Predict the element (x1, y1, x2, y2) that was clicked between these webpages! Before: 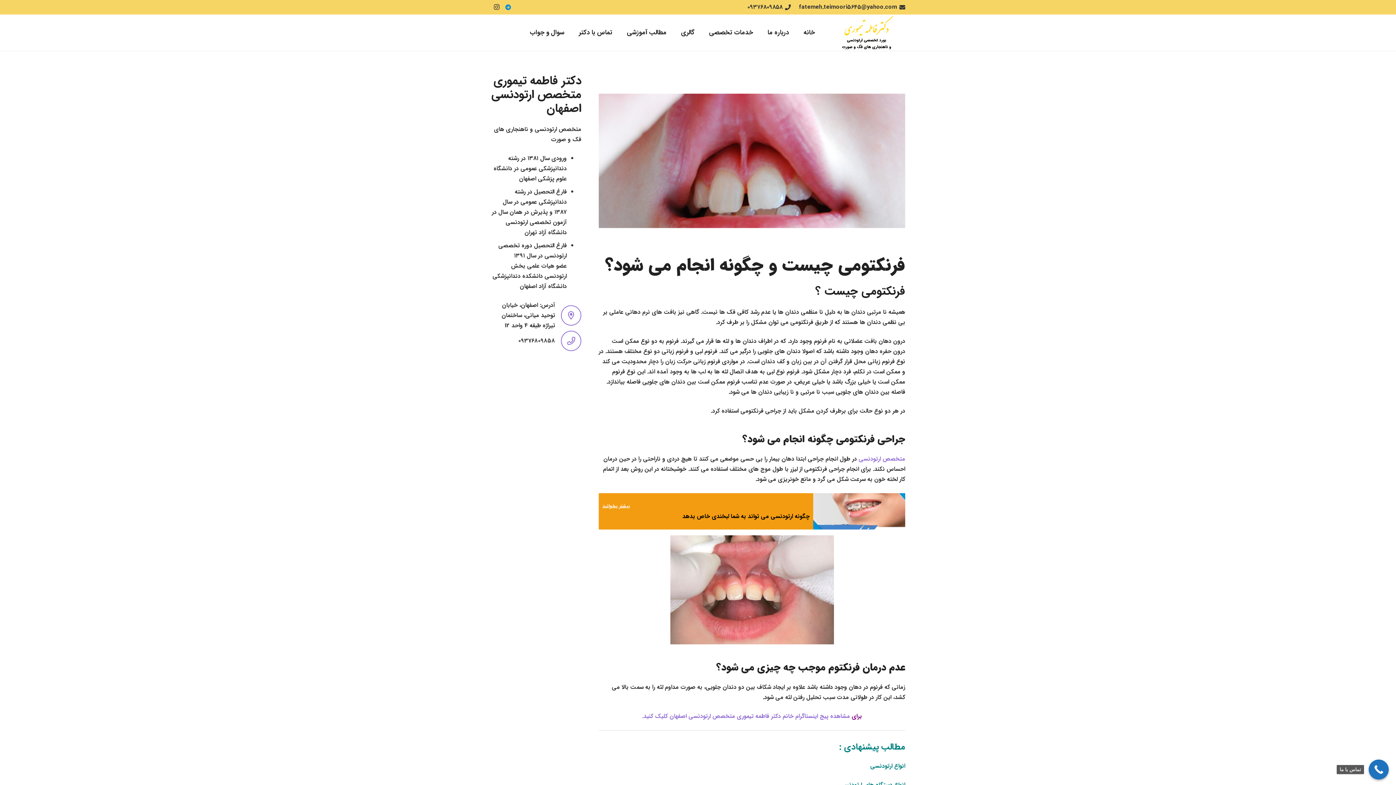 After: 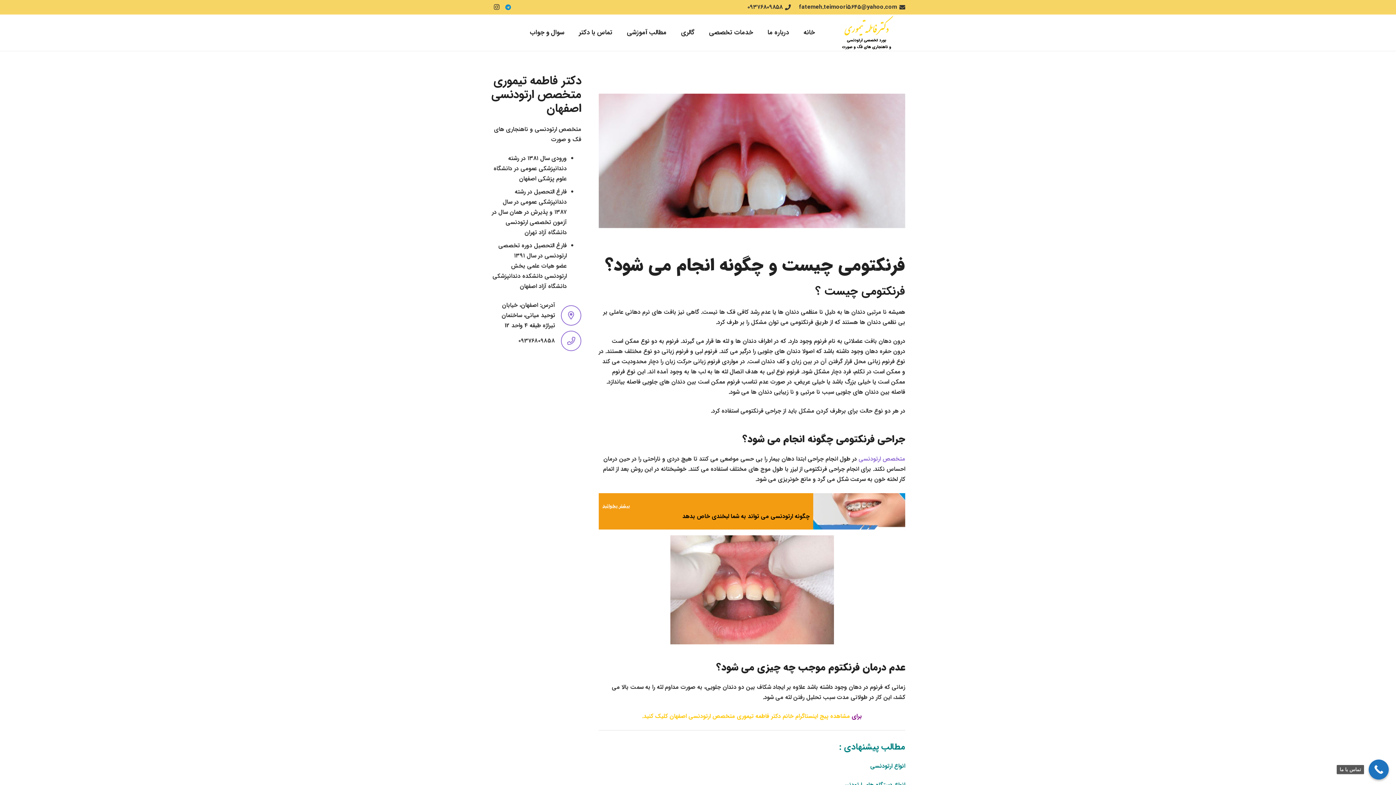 Action: label: ای مشاهده پیج اینستاگرام خانم دکتر فاطمه تیموری متخصص ارتودنسی اصفهان کلیک کنید. bbox: (642, 712, 857, 721)